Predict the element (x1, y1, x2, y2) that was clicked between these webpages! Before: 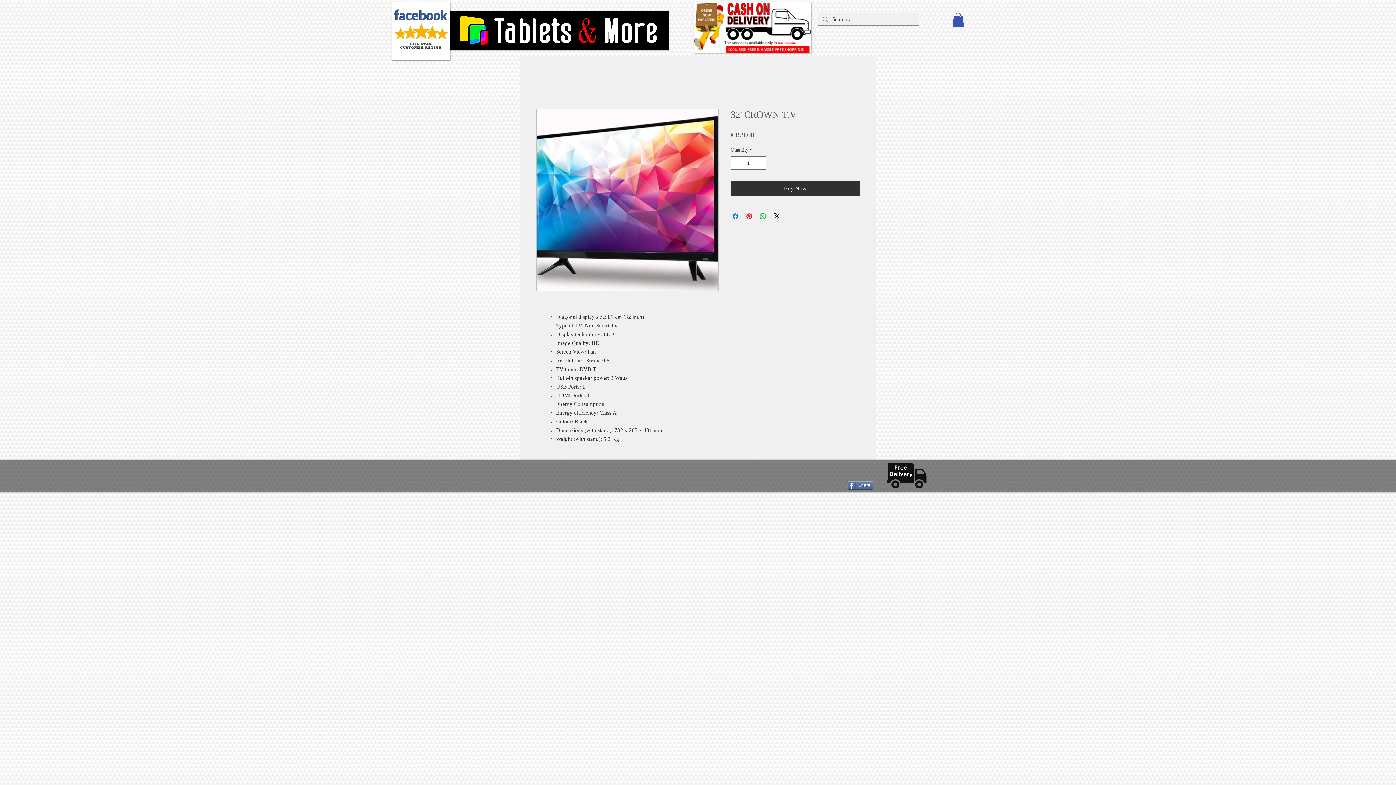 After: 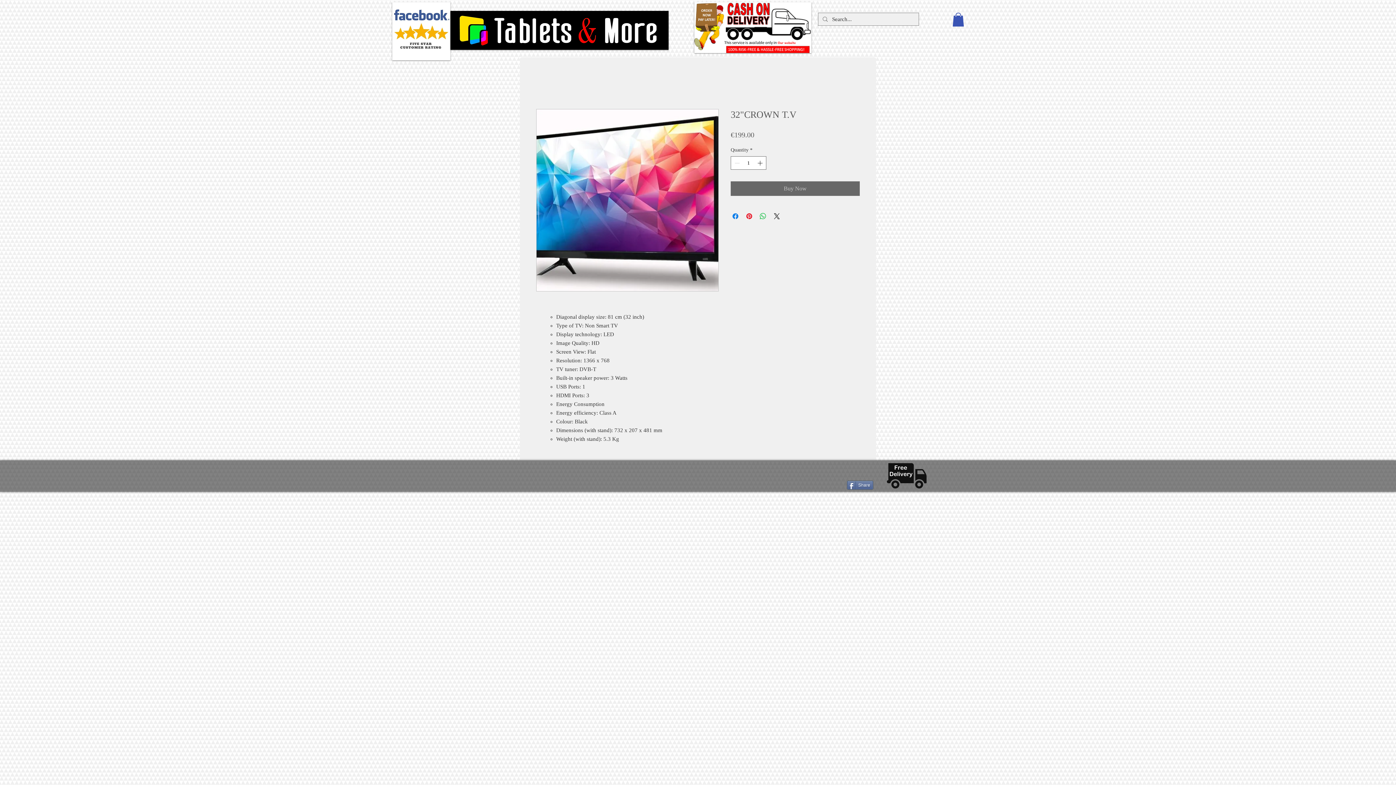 Action: bbox: (730, 181, 860, 196) label: Buy Now